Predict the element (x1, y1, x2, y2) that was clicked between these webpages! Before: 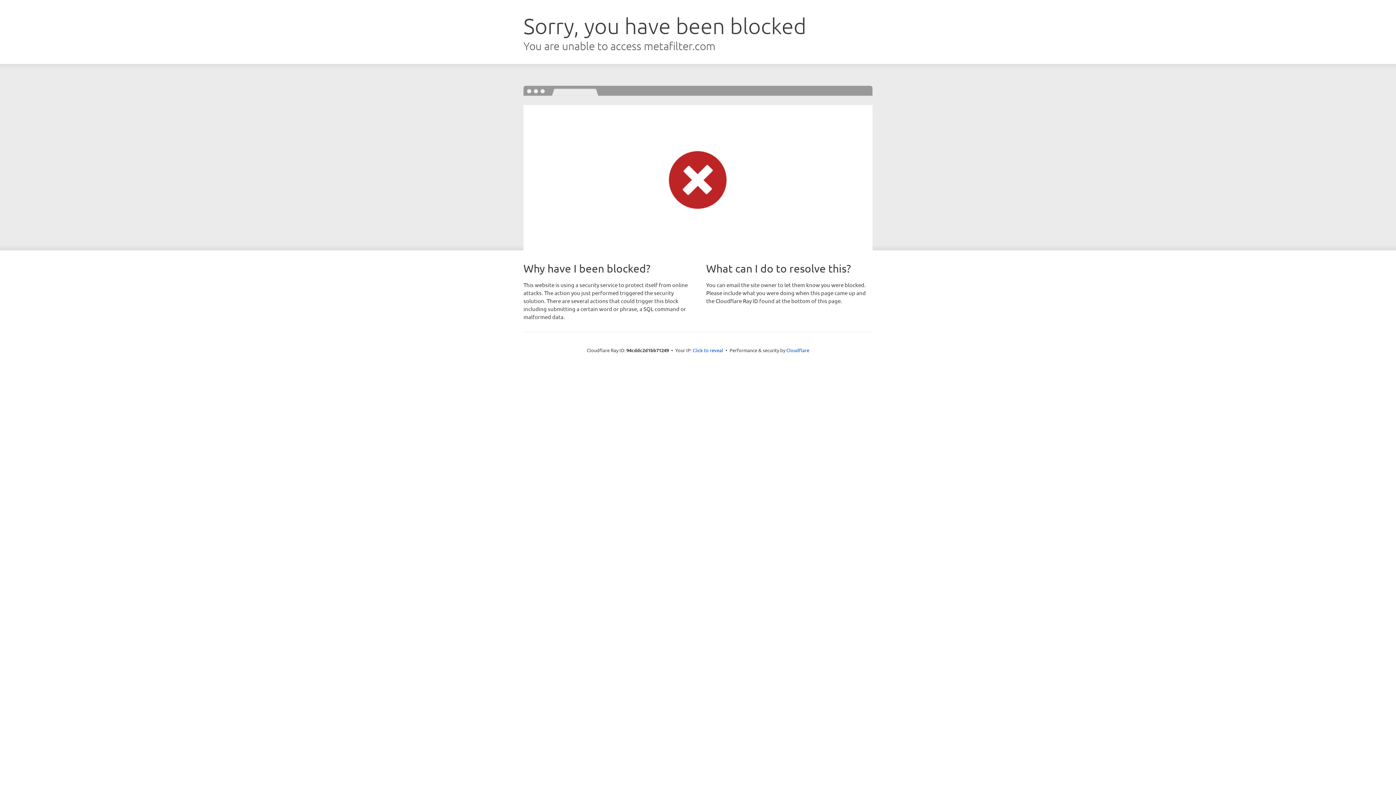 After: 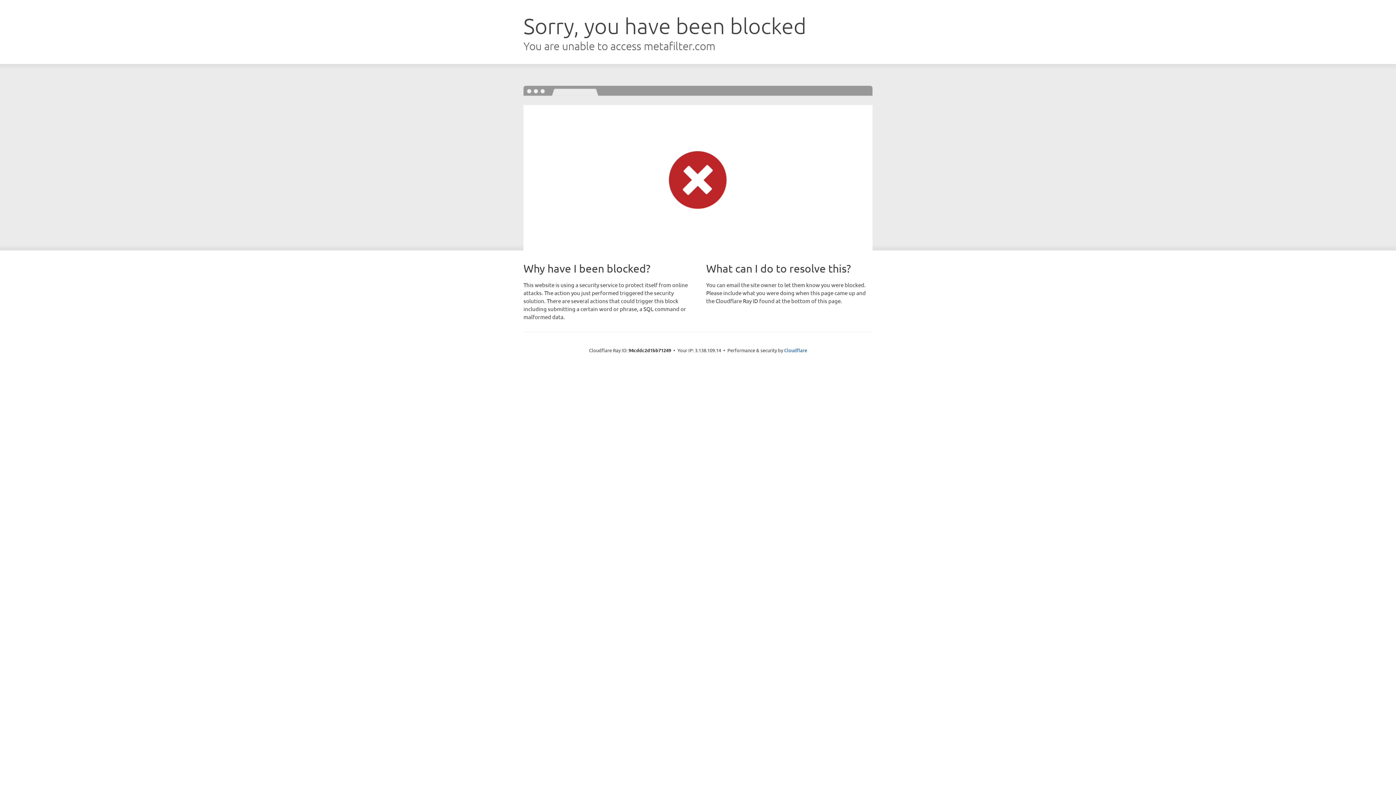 Action: label: Click to reveal bbox: (692, 346, 723, 353)